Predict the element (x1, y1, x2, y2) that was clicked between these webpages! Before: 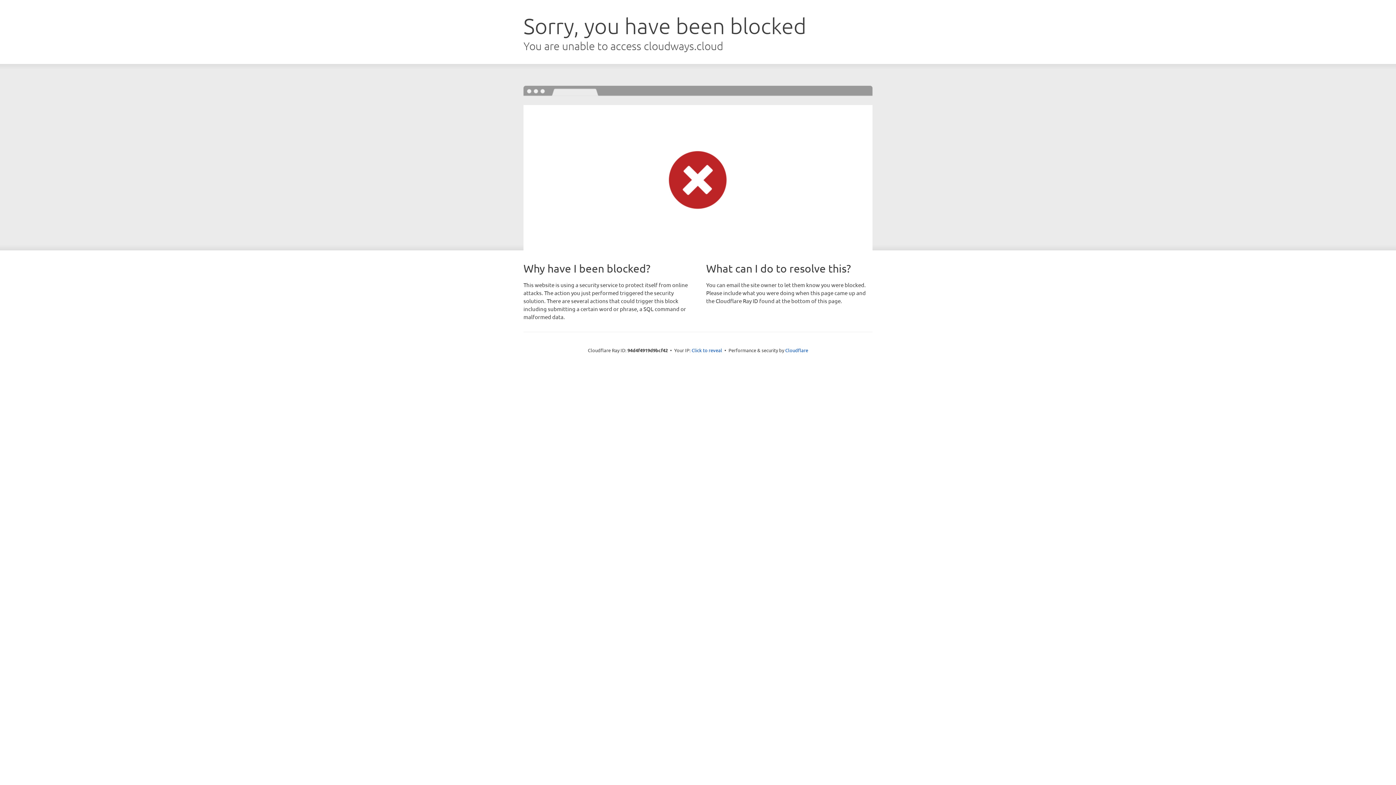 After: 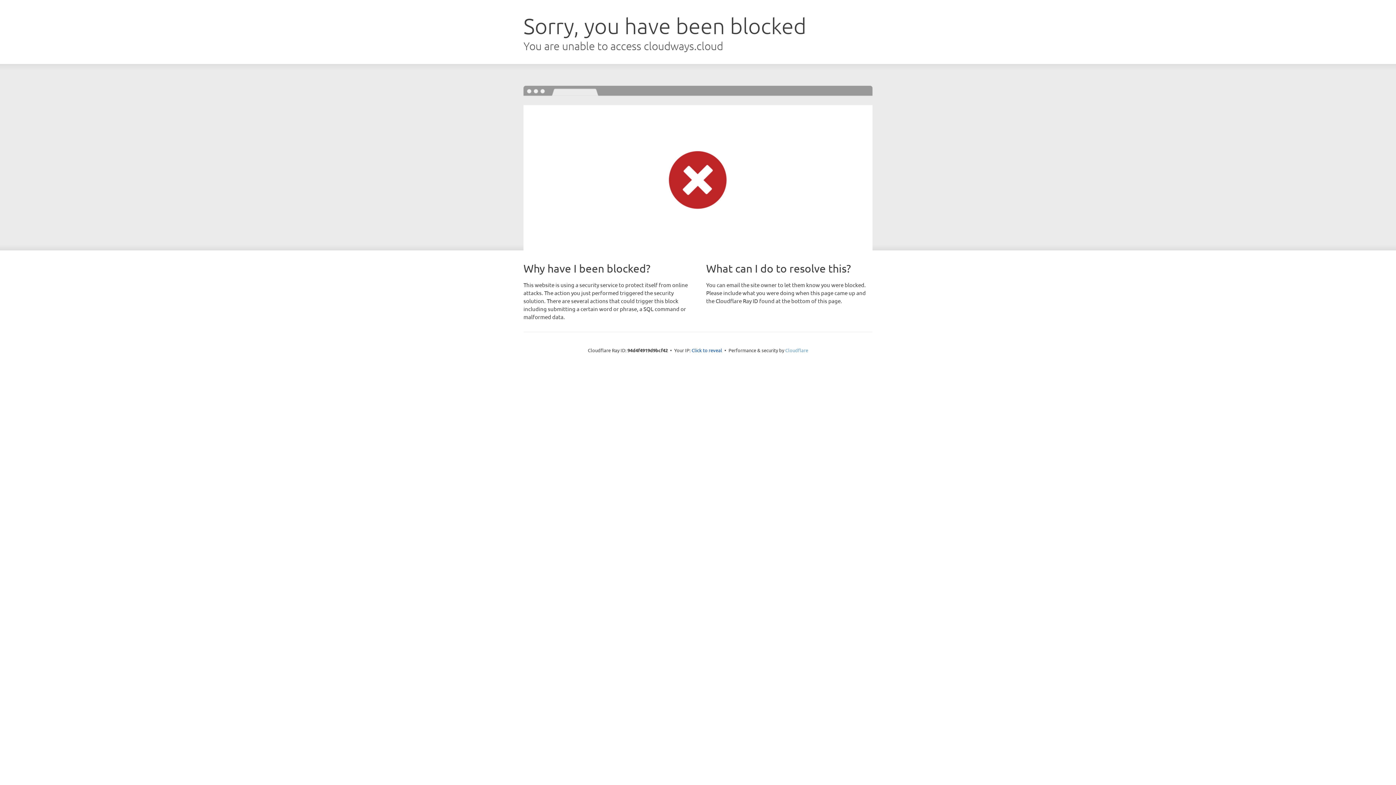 Action: label: Cloudflare bbox: (785, 347, 808, 353)